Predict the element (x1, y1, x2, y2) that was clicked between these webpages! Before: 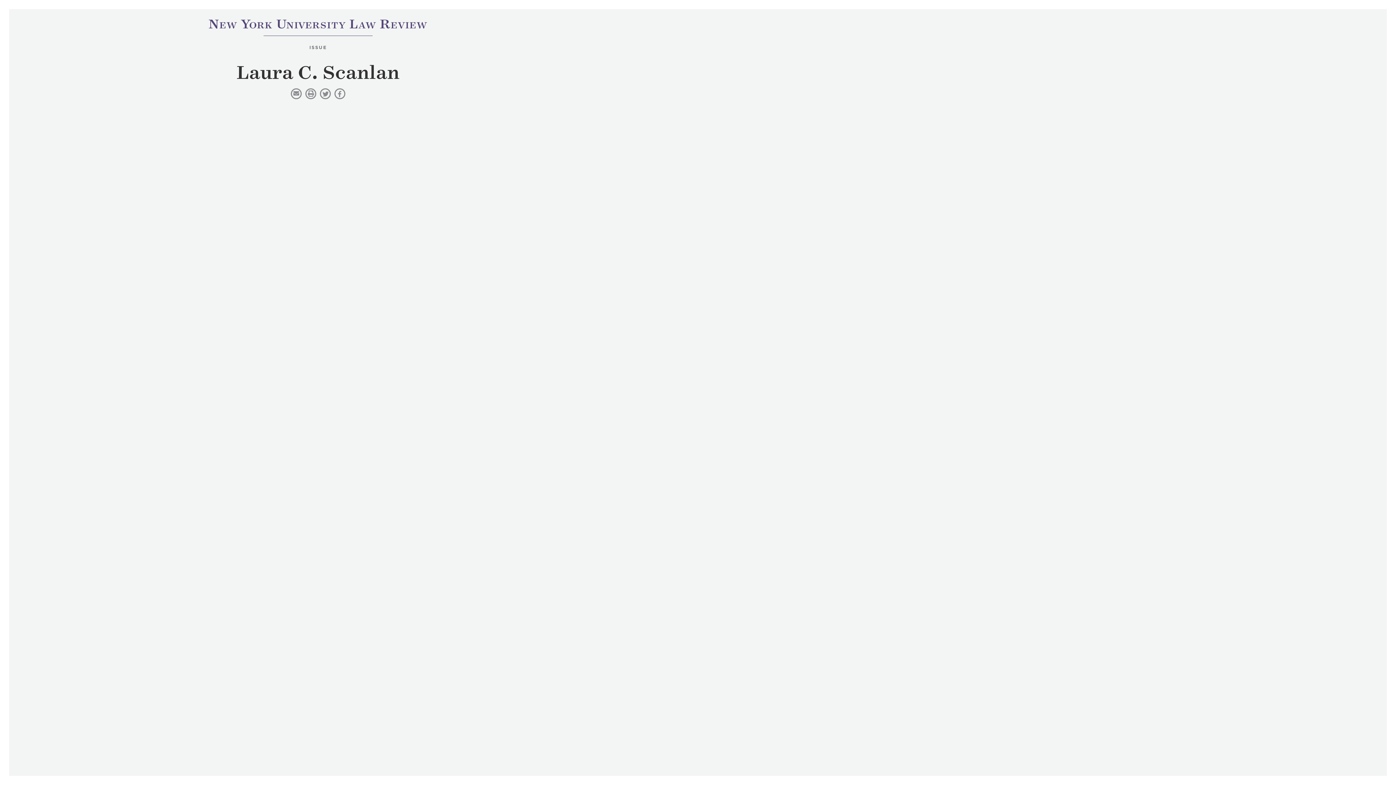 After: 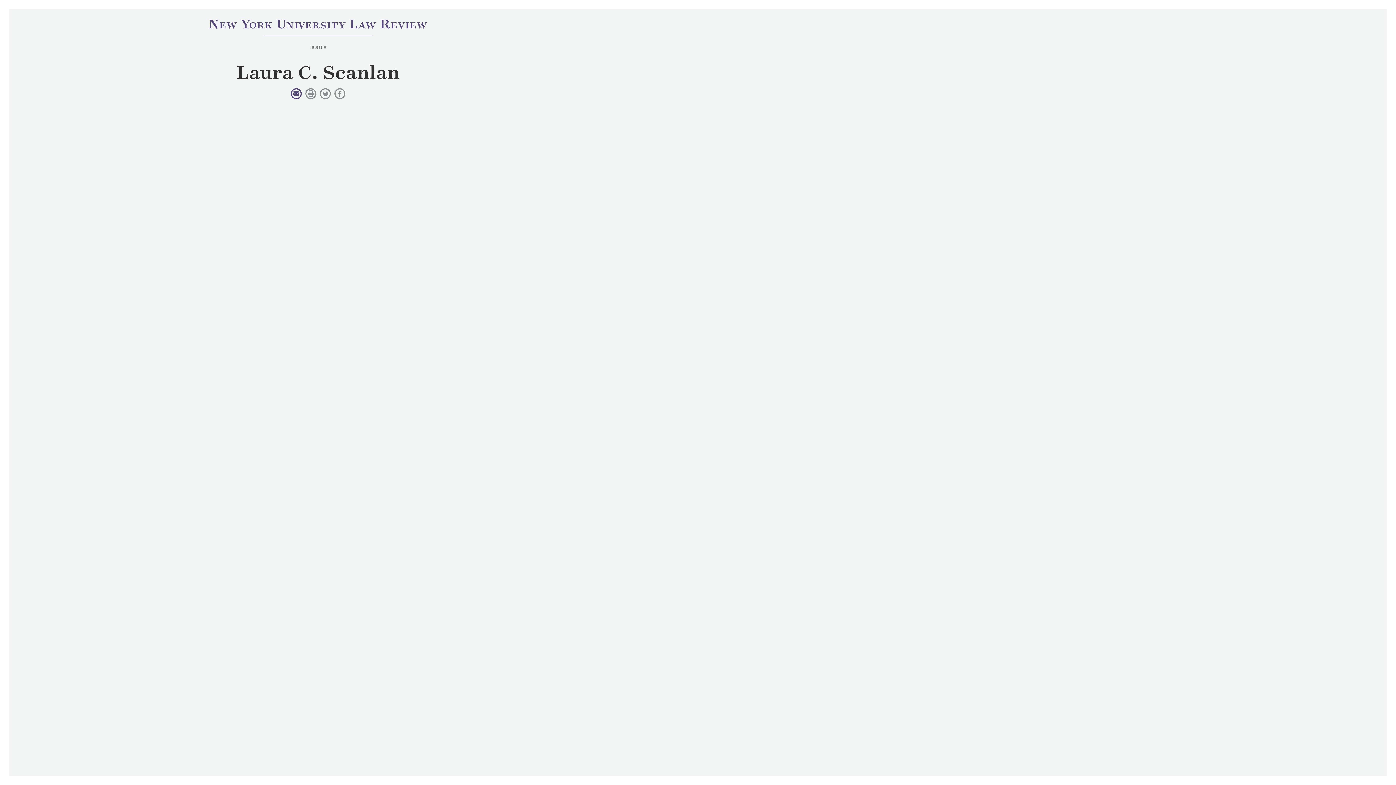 Action: bbox: (290, 88, 301, 99)